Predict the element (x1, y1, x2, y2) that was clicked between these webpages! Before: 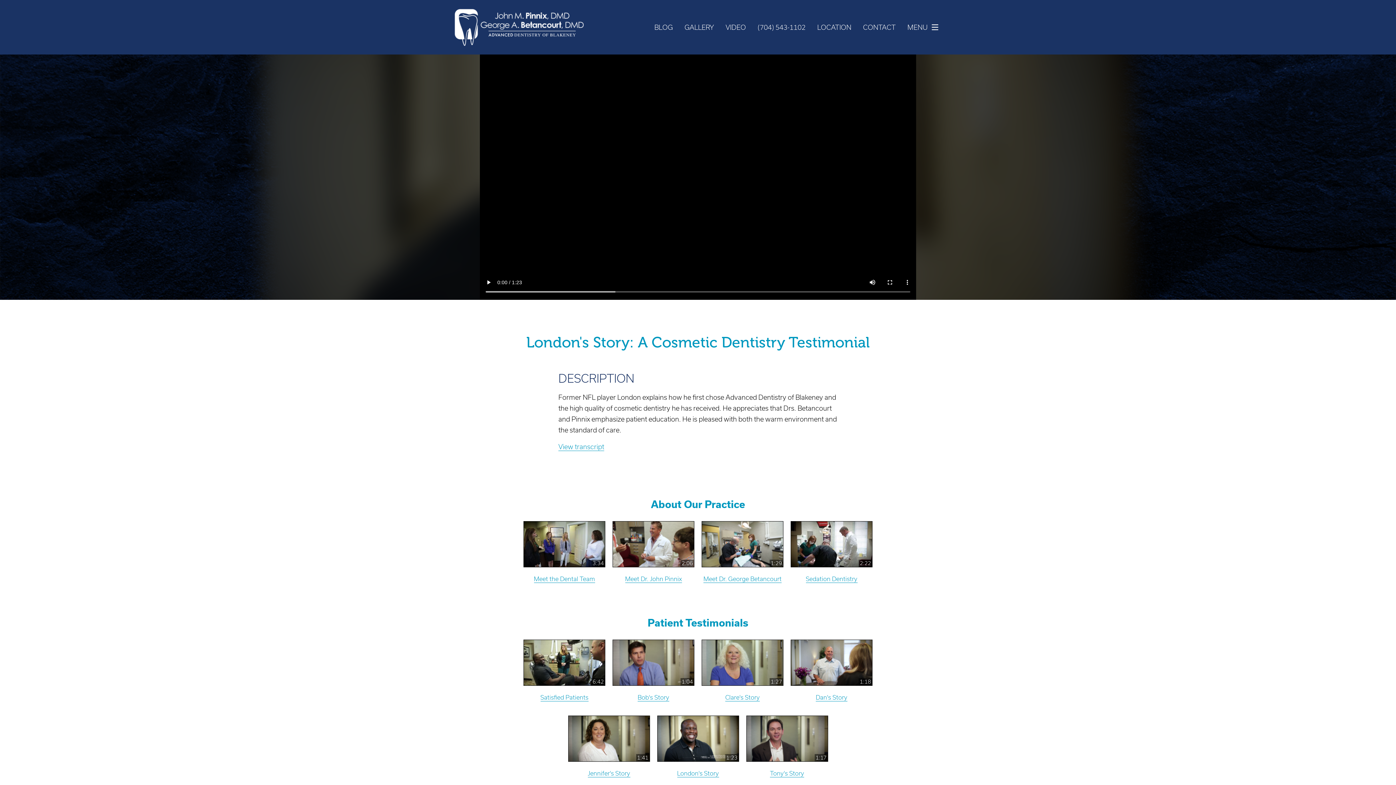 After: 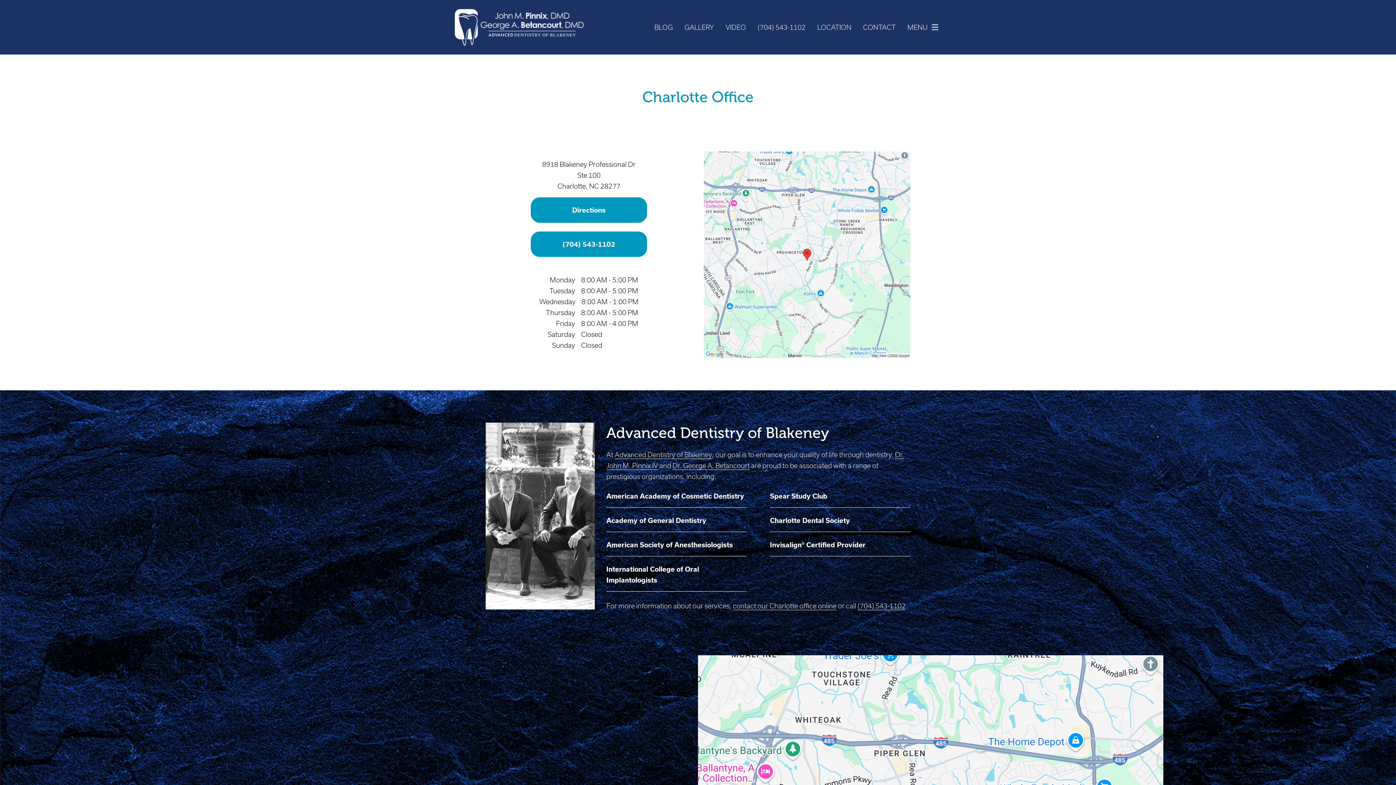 Action: bbox: (817, 24, 851, 30) label: LOCATION